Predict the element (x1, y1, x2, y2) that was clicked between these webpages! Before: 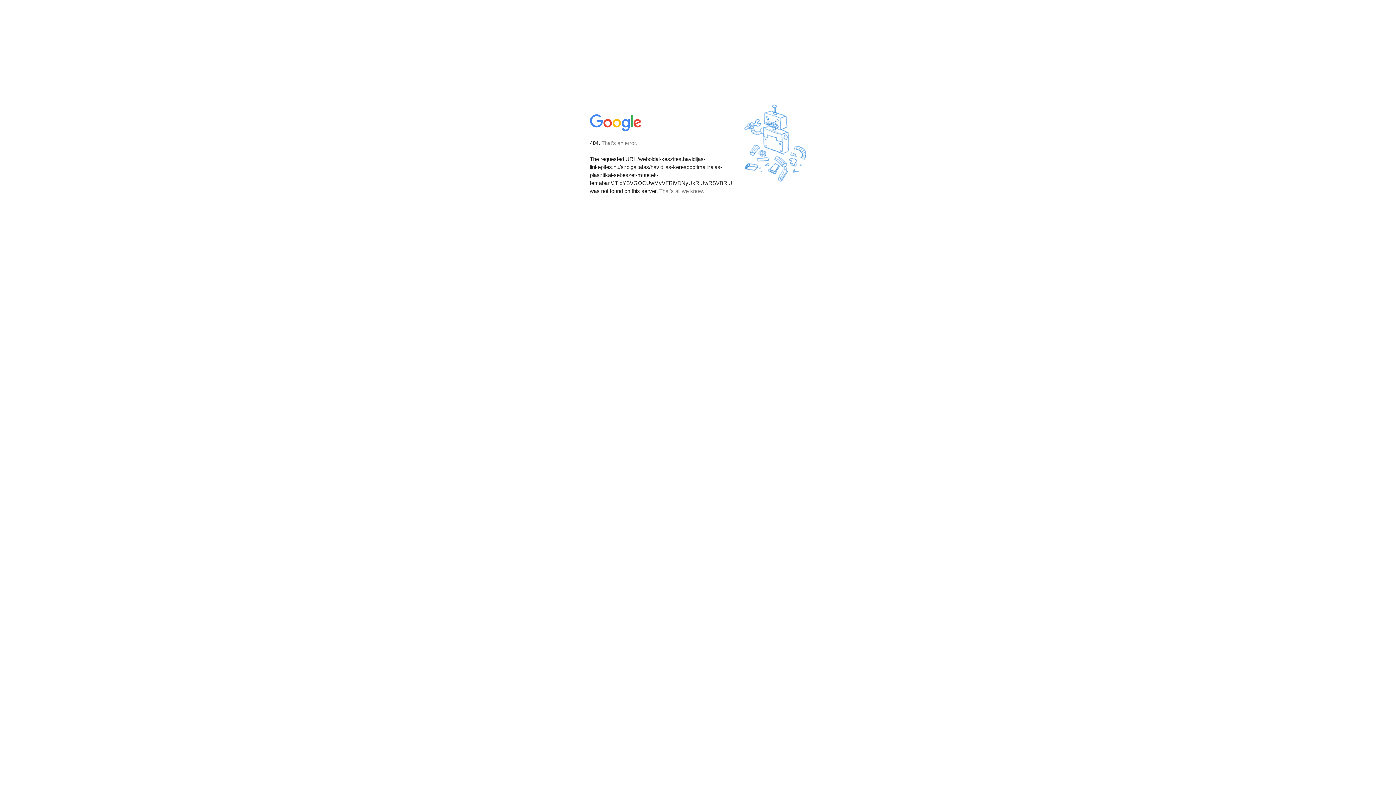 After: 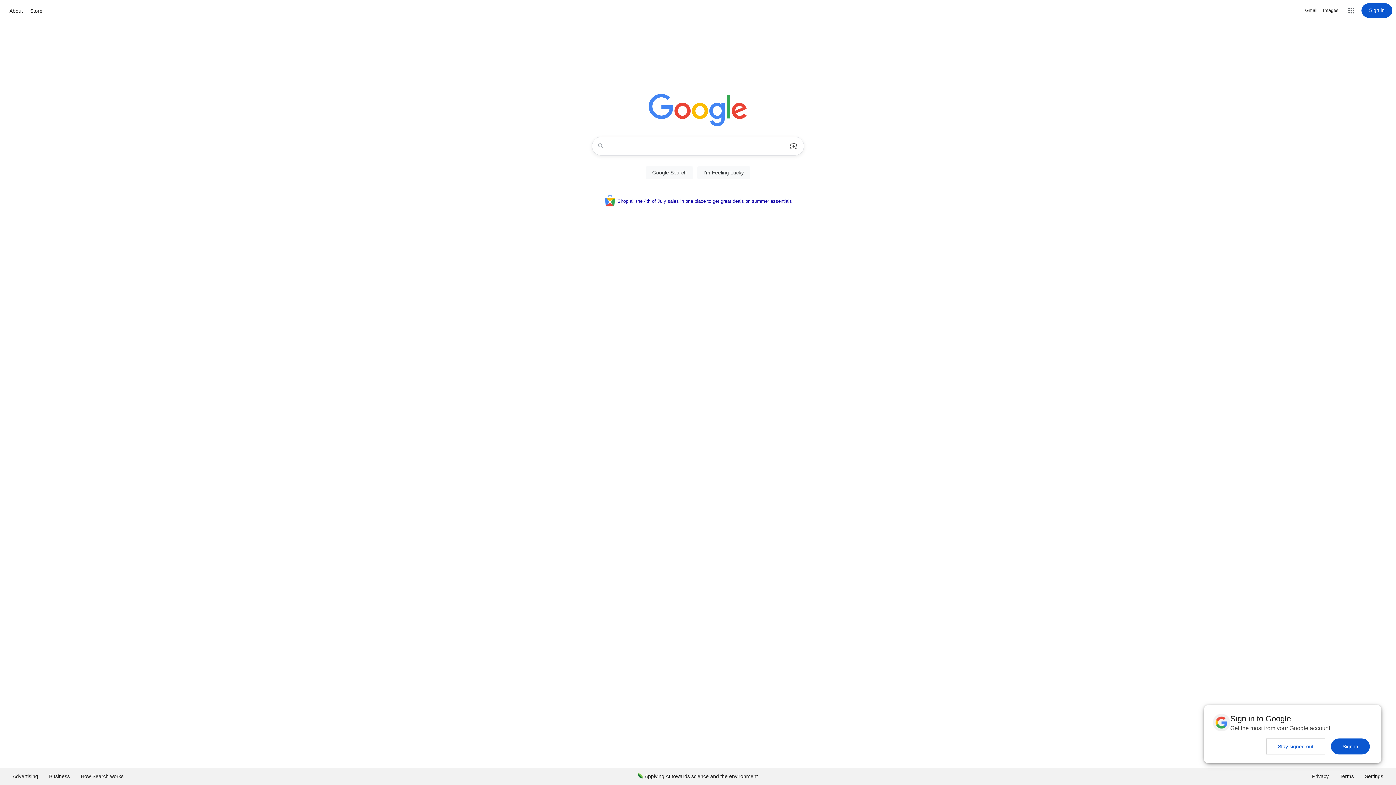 Action: bbox: (590, 127, 642, 134)